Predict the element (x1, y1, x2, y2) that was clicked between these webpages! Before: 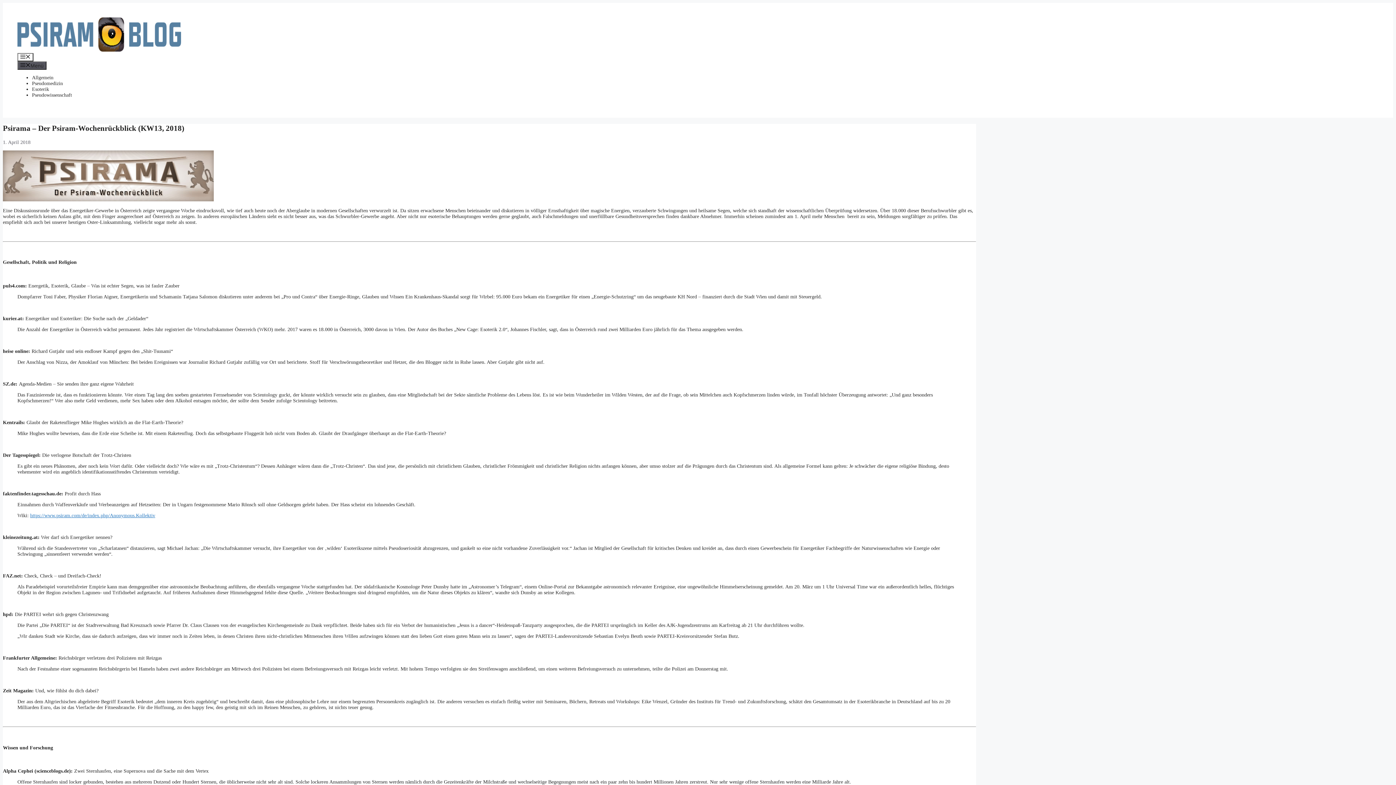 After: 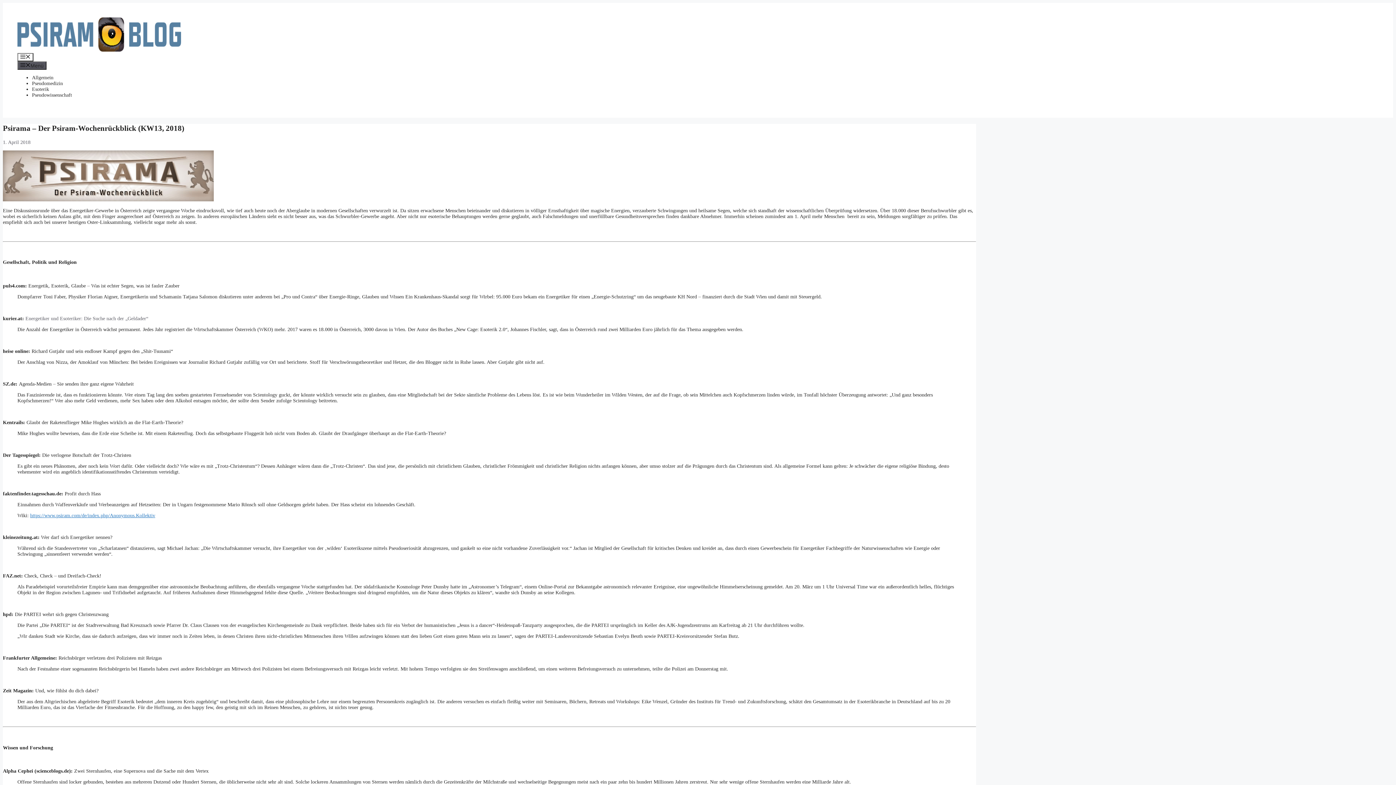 Action: bbox: (25, 316, 148, 321) label: Energetiker und Esoteriker: Die Suche nach der „Geldader“